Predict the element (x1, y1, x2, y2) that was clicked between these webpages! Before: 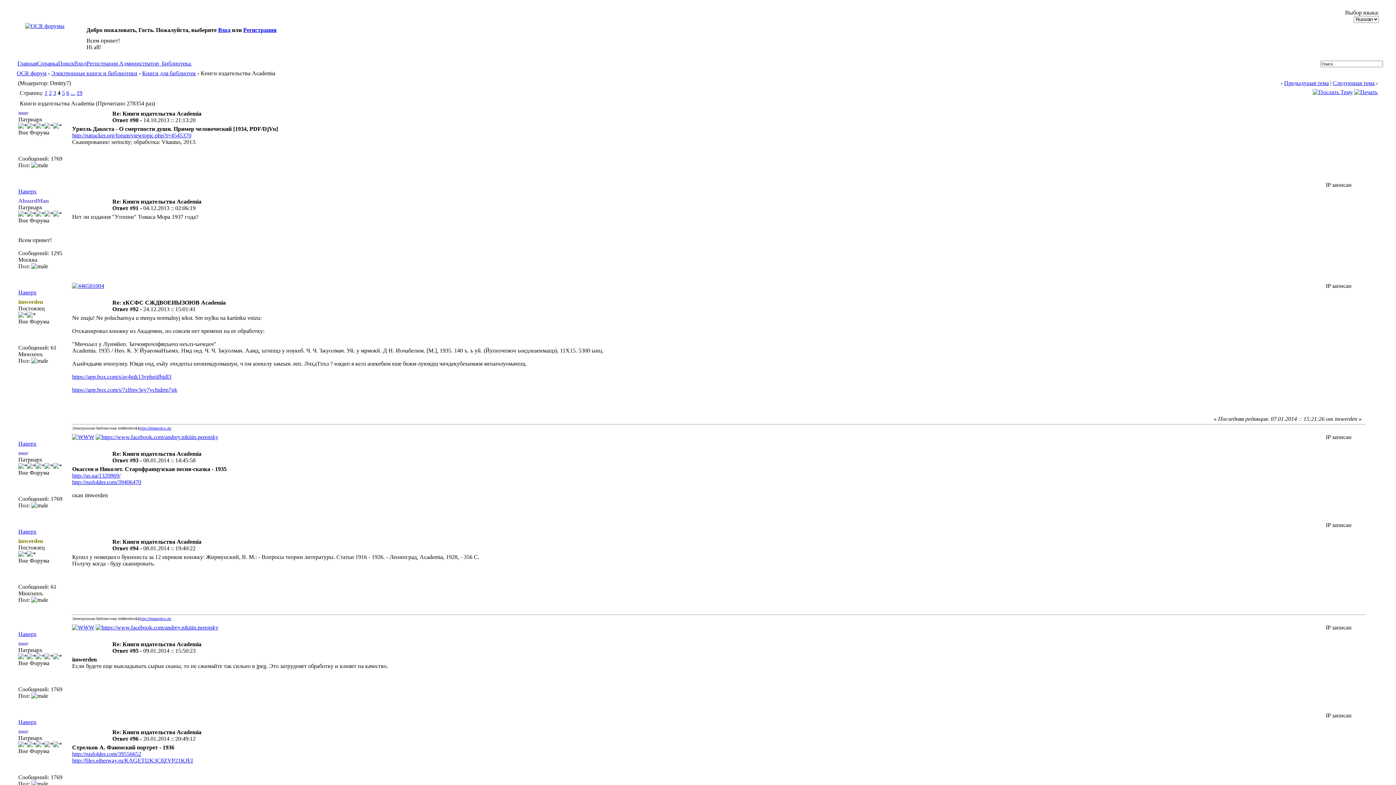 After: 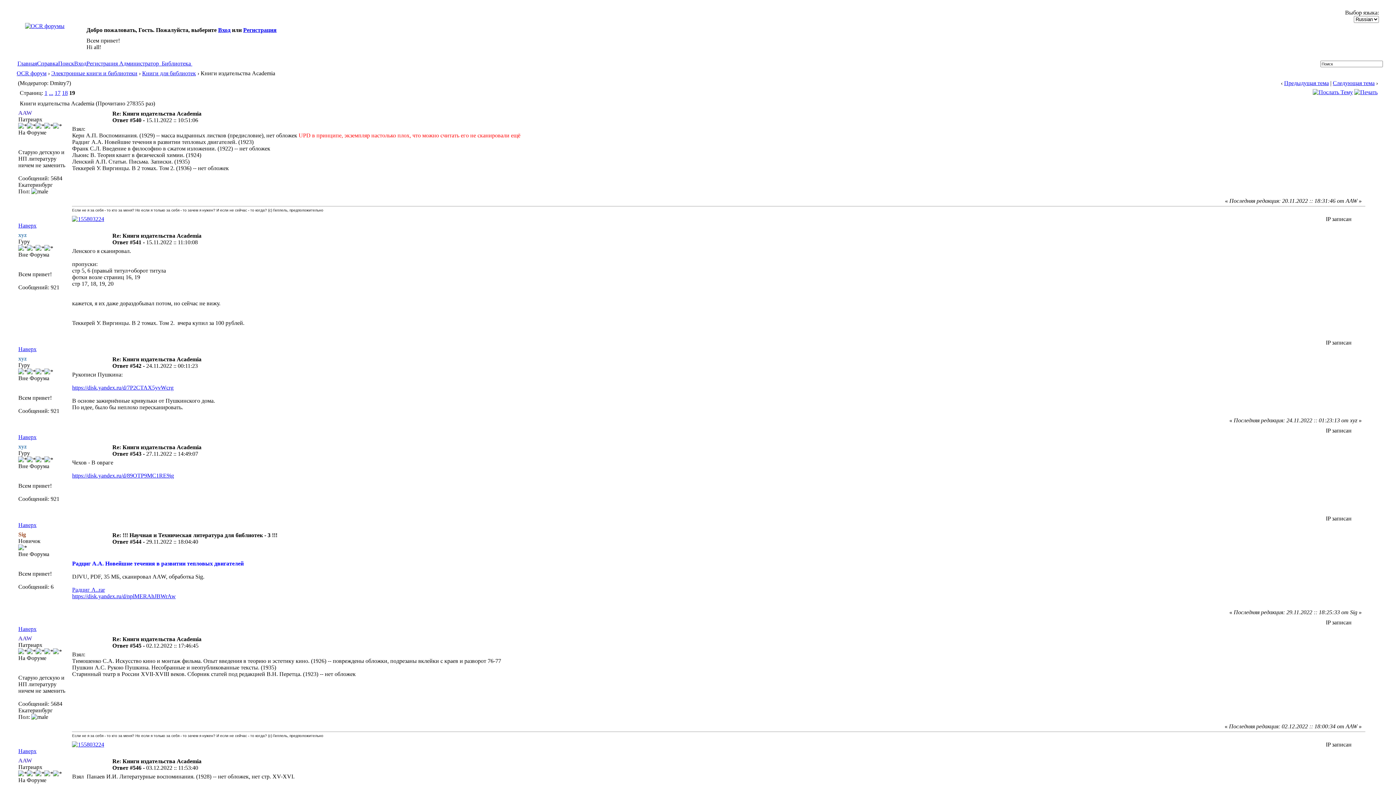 Action: label: 19 bbox: (76, 89, 82, 96)